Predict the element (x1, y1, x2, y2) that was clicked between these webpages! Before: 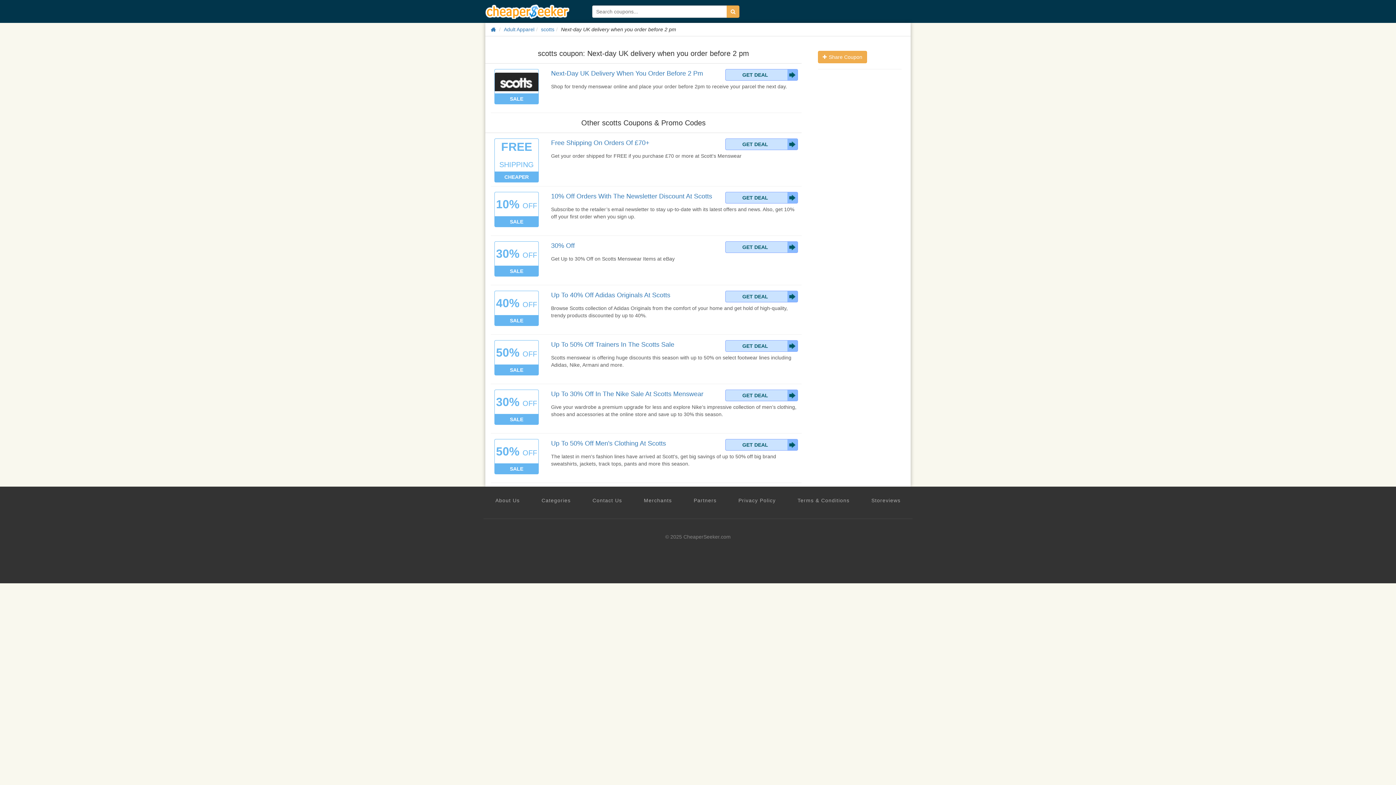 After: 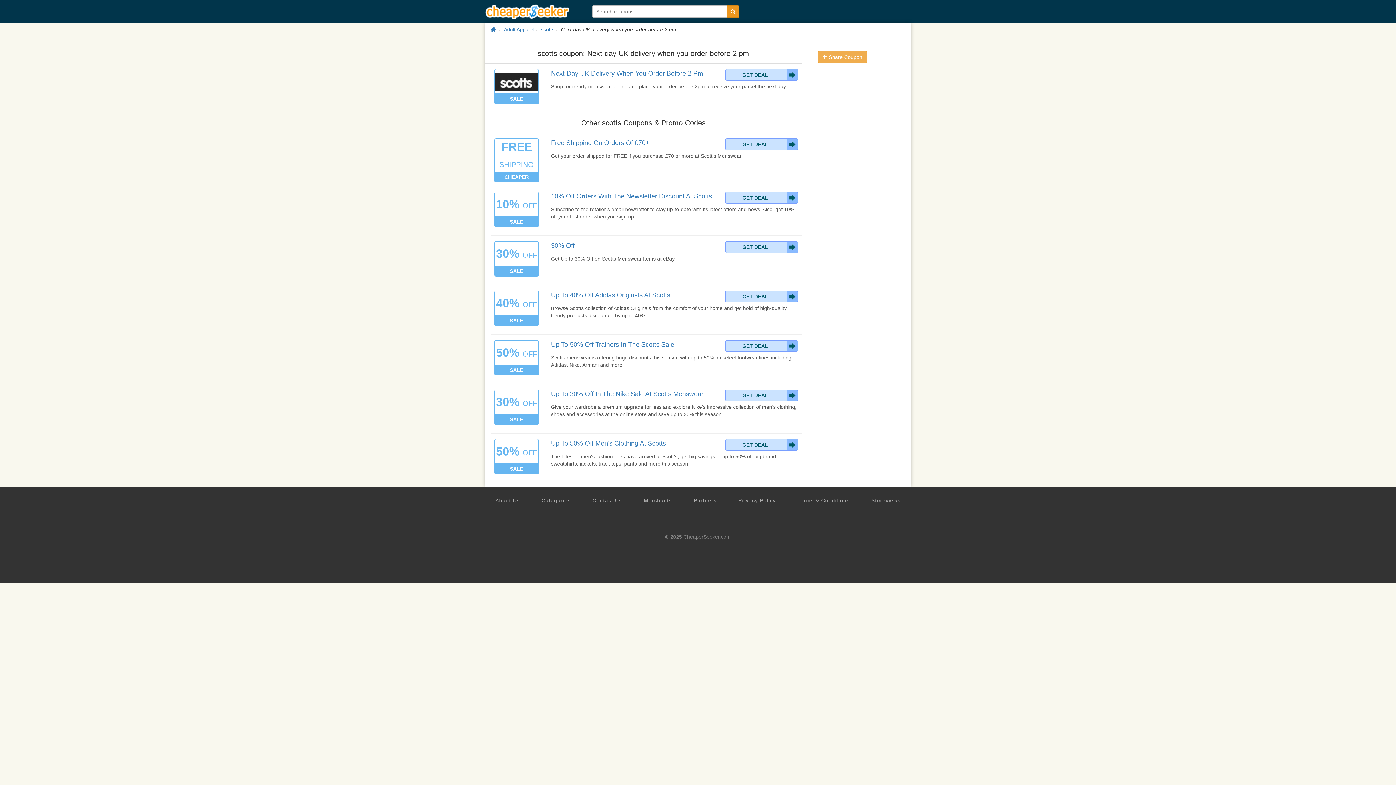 Action: bbox: (726, 5, 739, 17)